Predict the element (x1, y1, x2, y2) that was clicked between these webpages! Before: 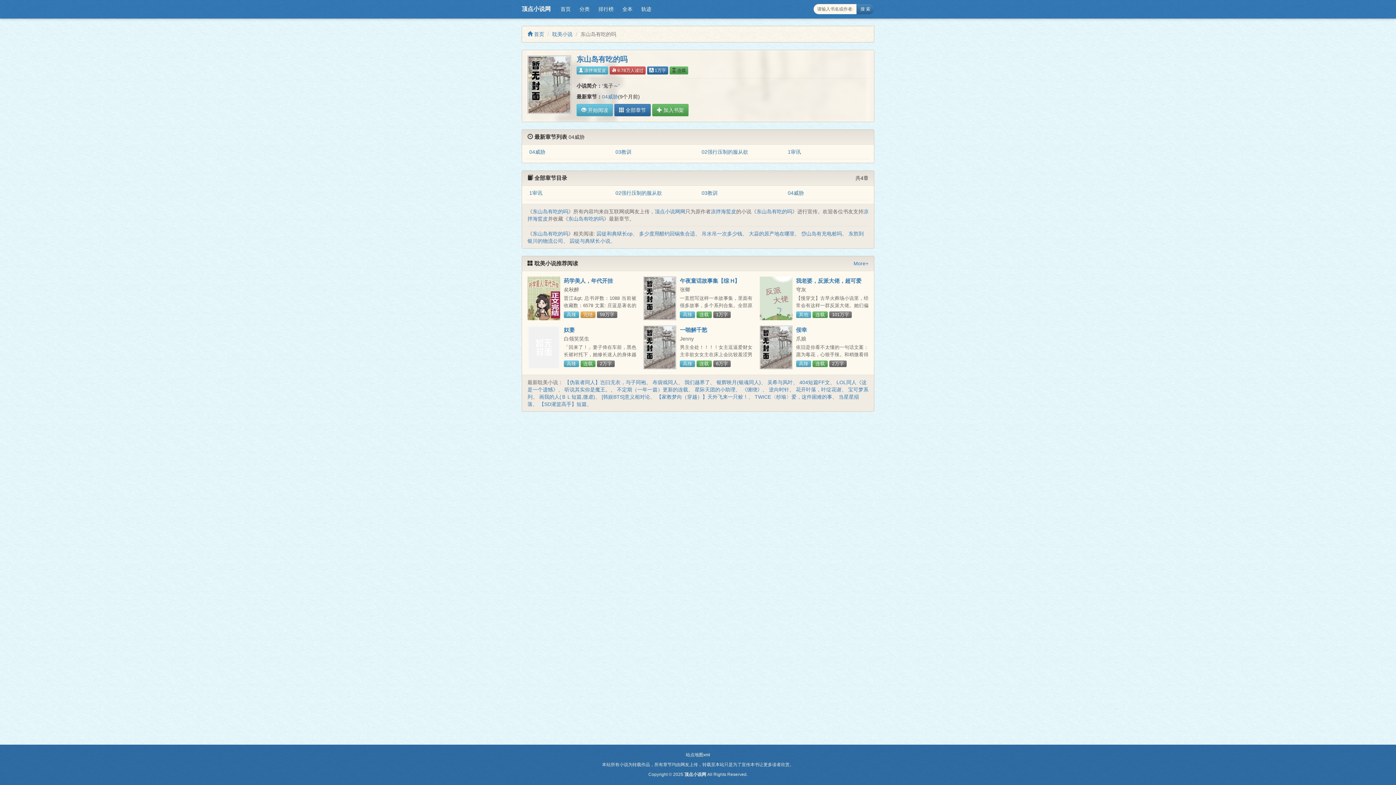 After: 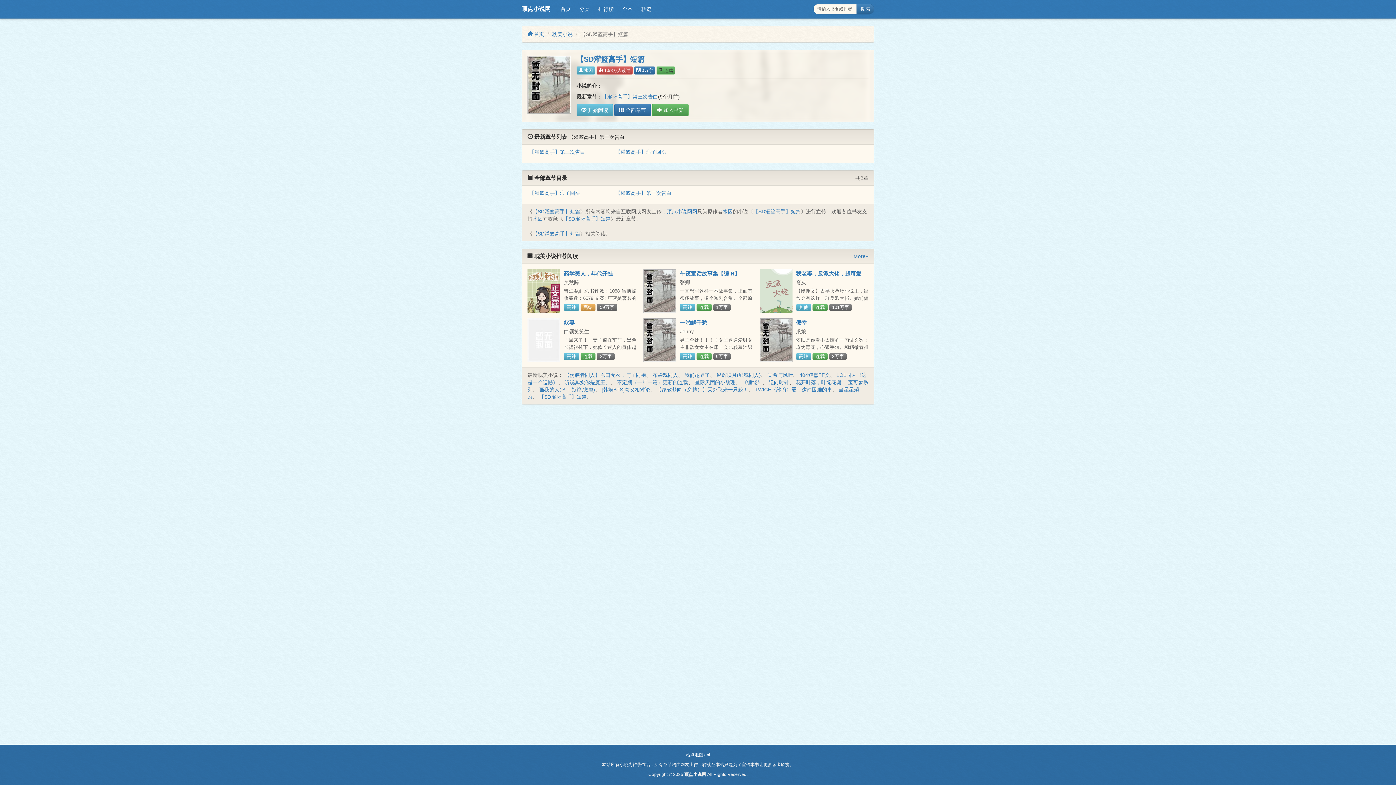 Action: label: 【SD灌篮高手】短篇 bbox: (539, 401, 586, 407)